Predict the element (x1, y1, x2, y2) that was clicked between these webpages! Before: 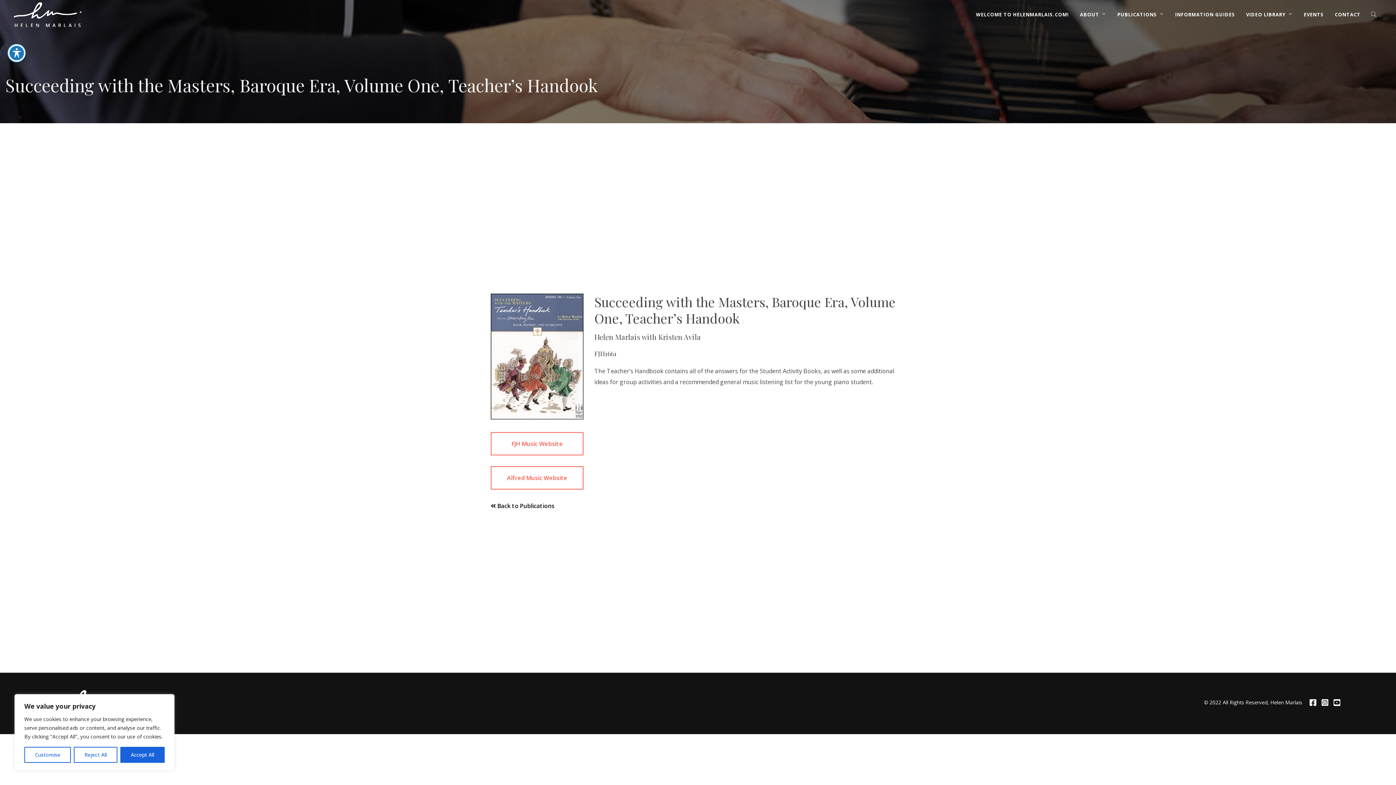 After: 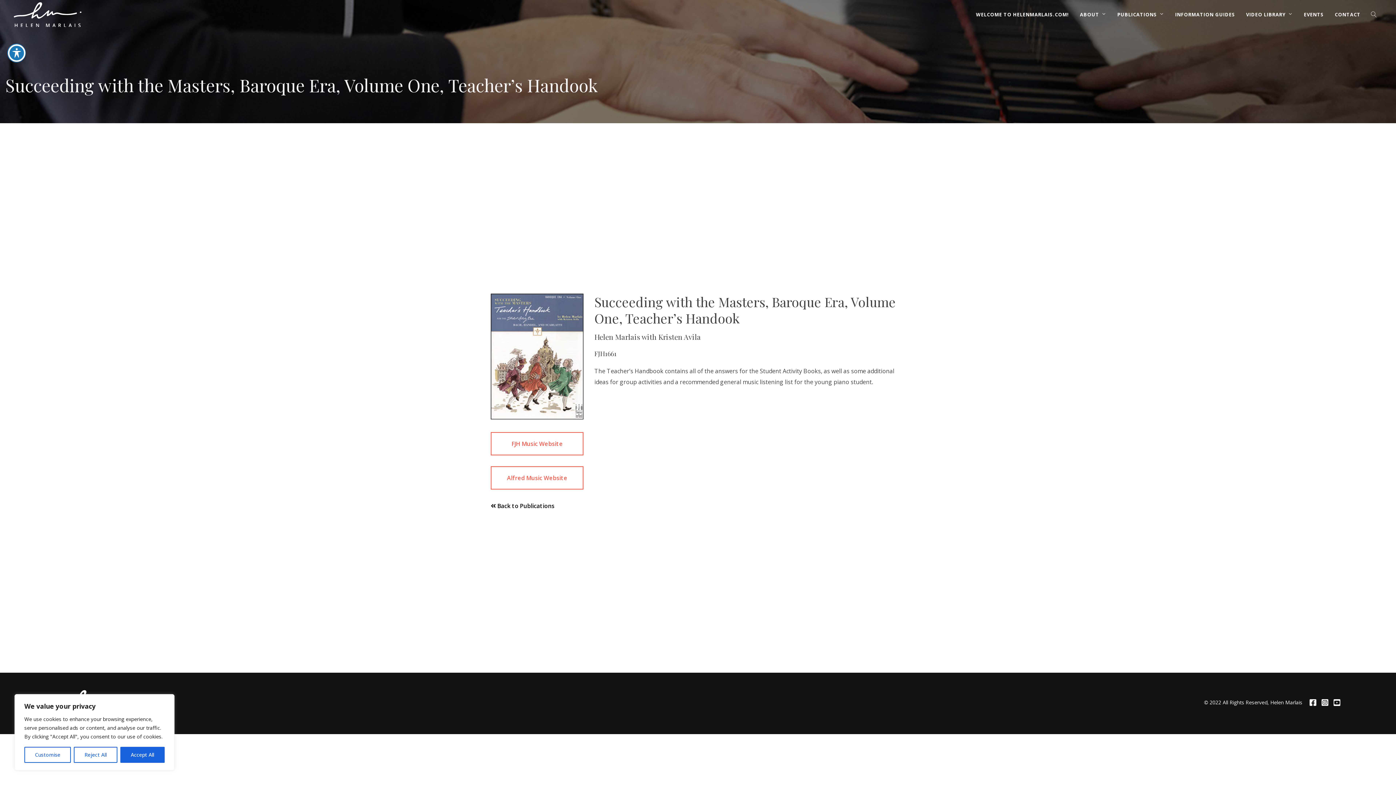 Action: bbox: (1321, 697, 1328, 708)